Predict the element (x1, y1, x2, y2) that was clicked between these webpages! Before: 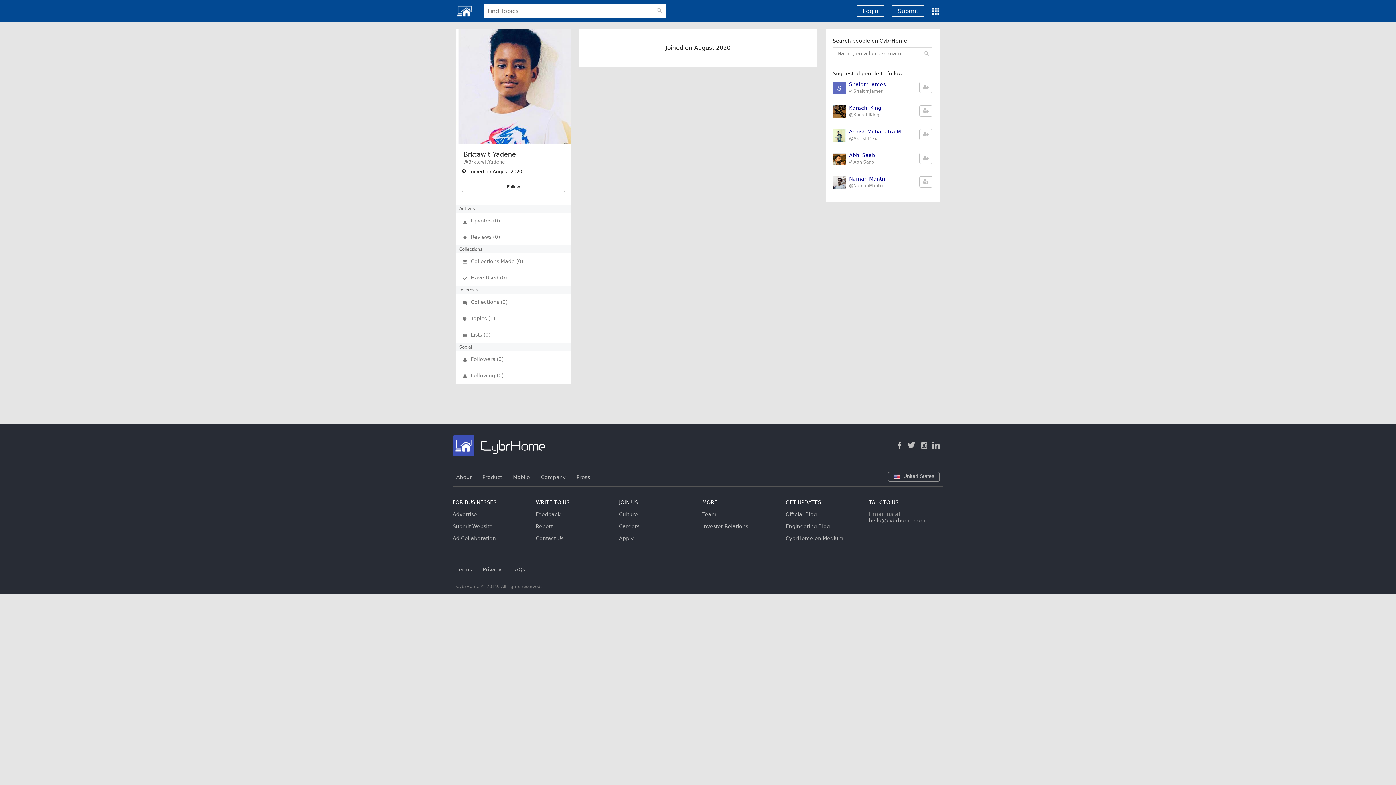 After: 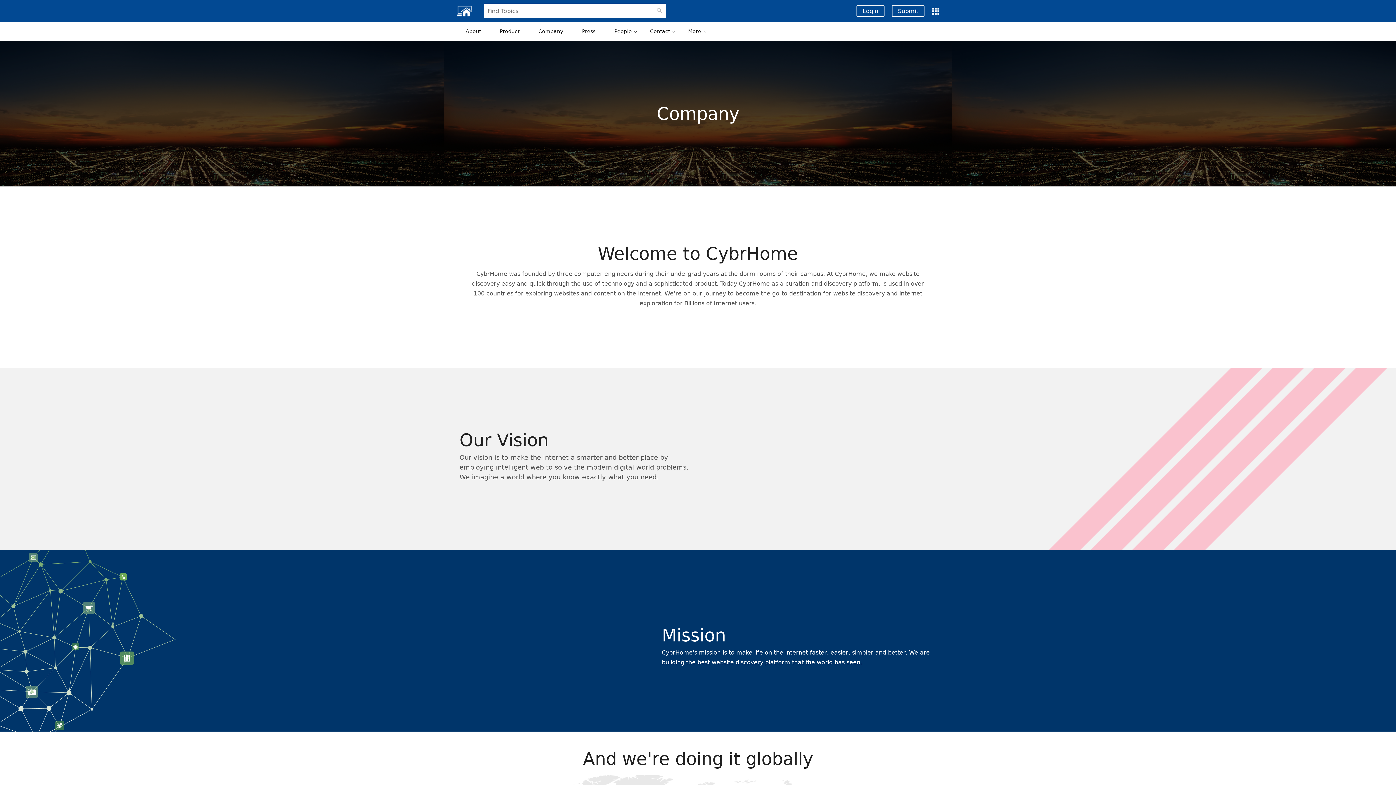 Action: label: Company bbox: (541, 474, 565, 480)